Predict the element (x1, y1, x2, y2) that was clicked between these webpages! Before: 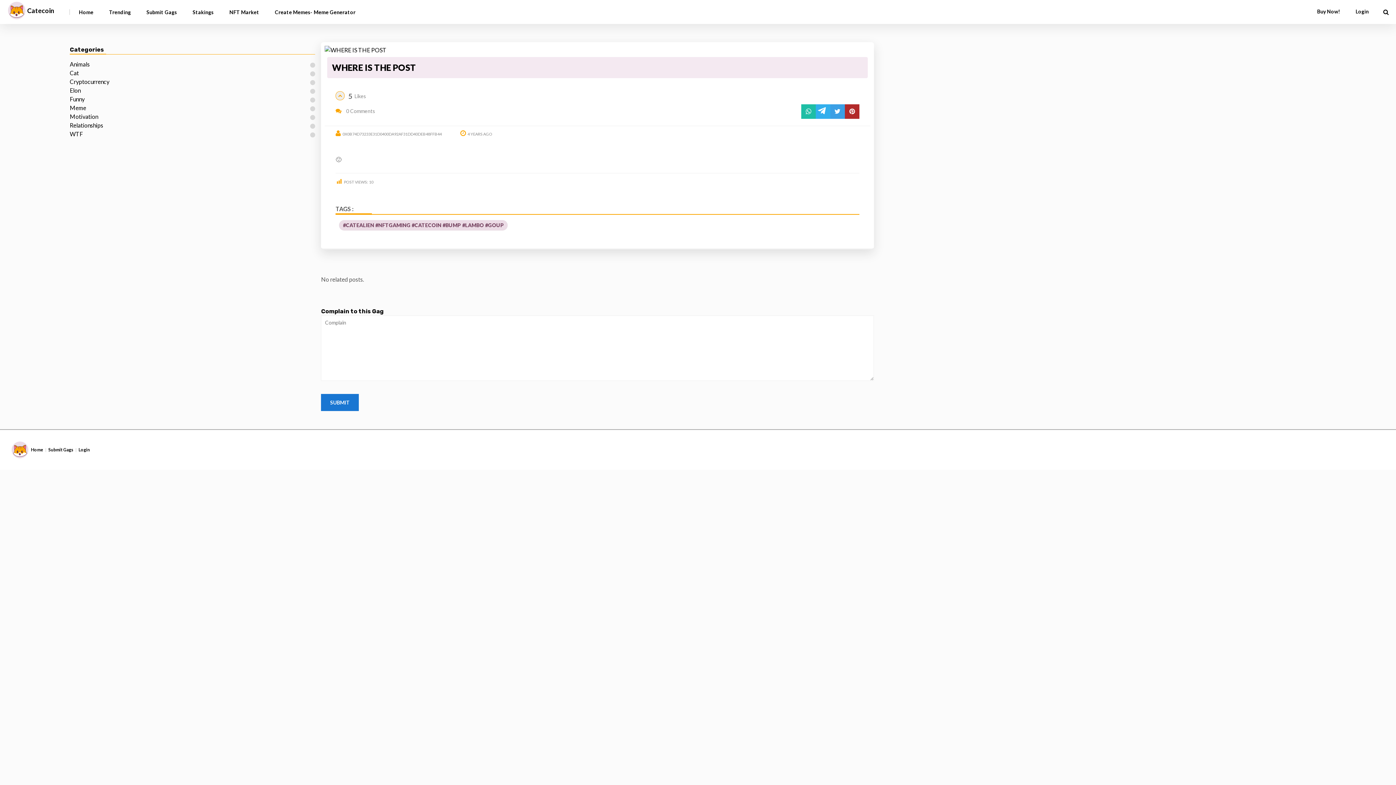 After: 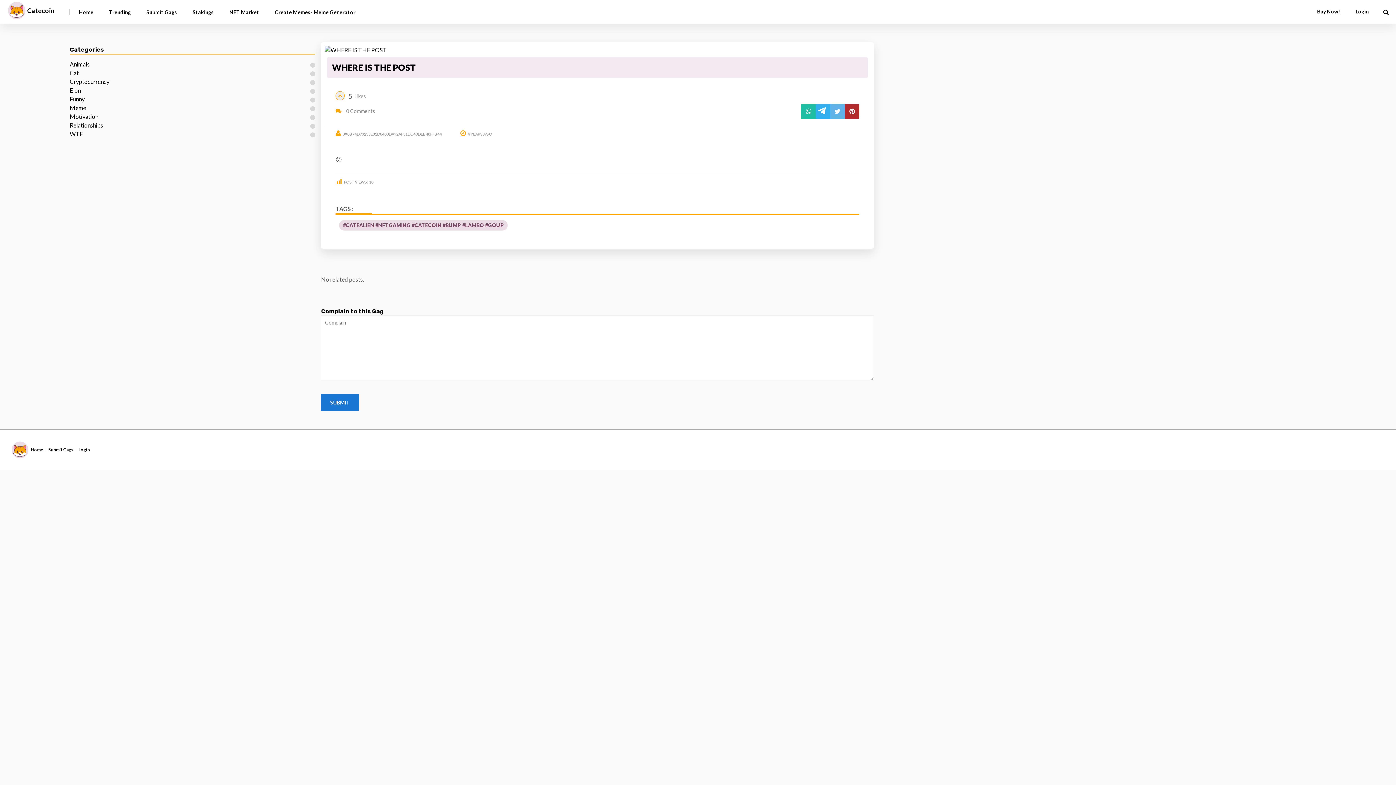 Action: bbox: (830, 104, 845, 118)